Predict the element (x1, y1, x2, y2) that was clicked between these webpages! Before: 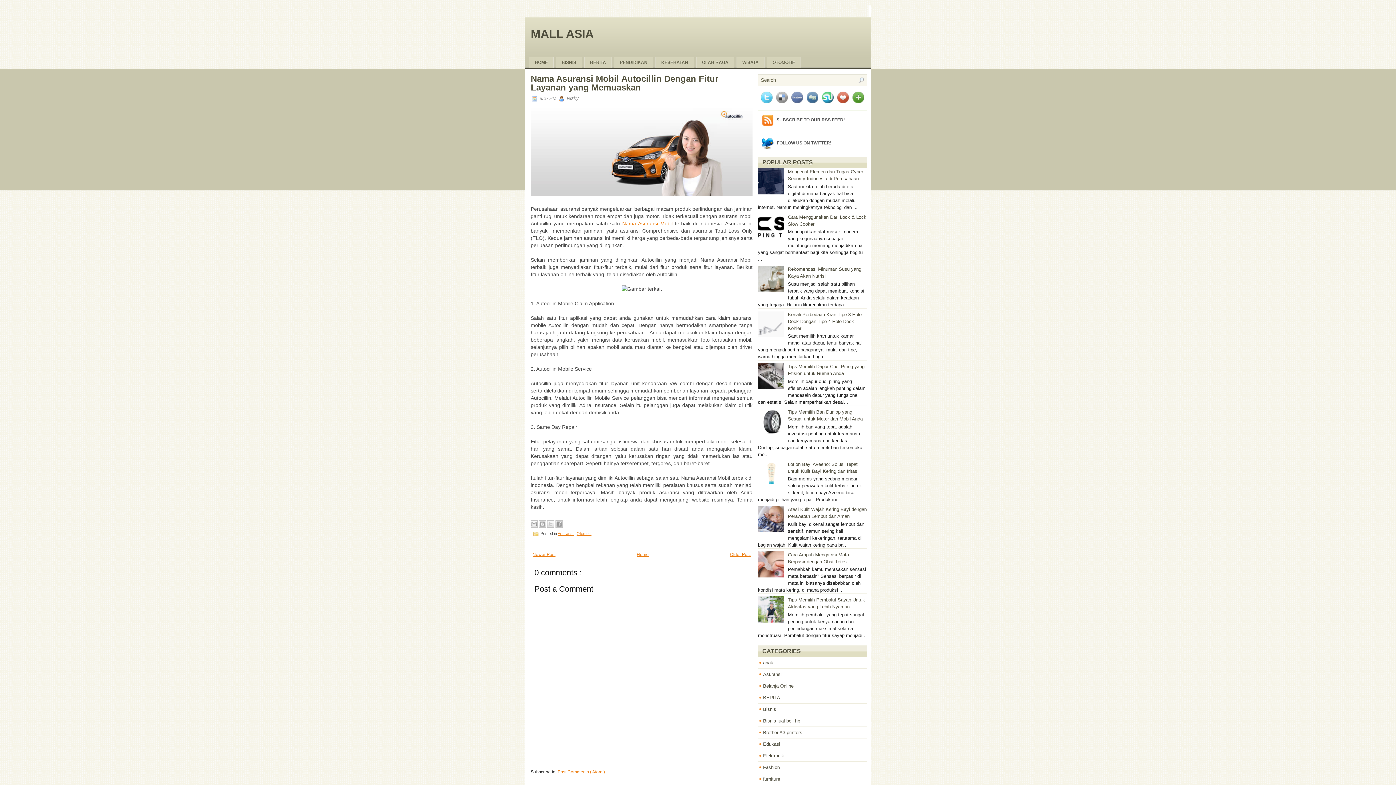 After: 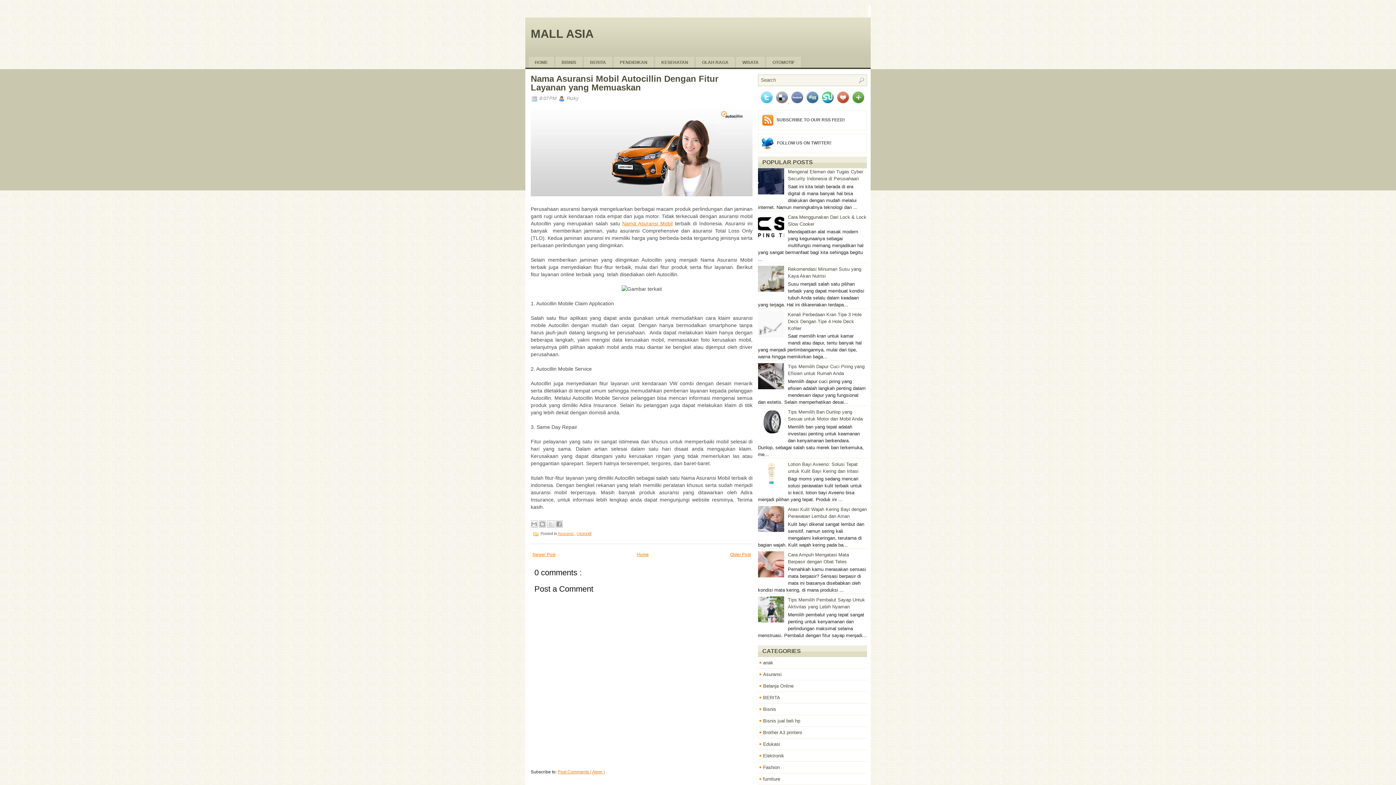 Action: bbox: (776, 98, 789, 104) label:  